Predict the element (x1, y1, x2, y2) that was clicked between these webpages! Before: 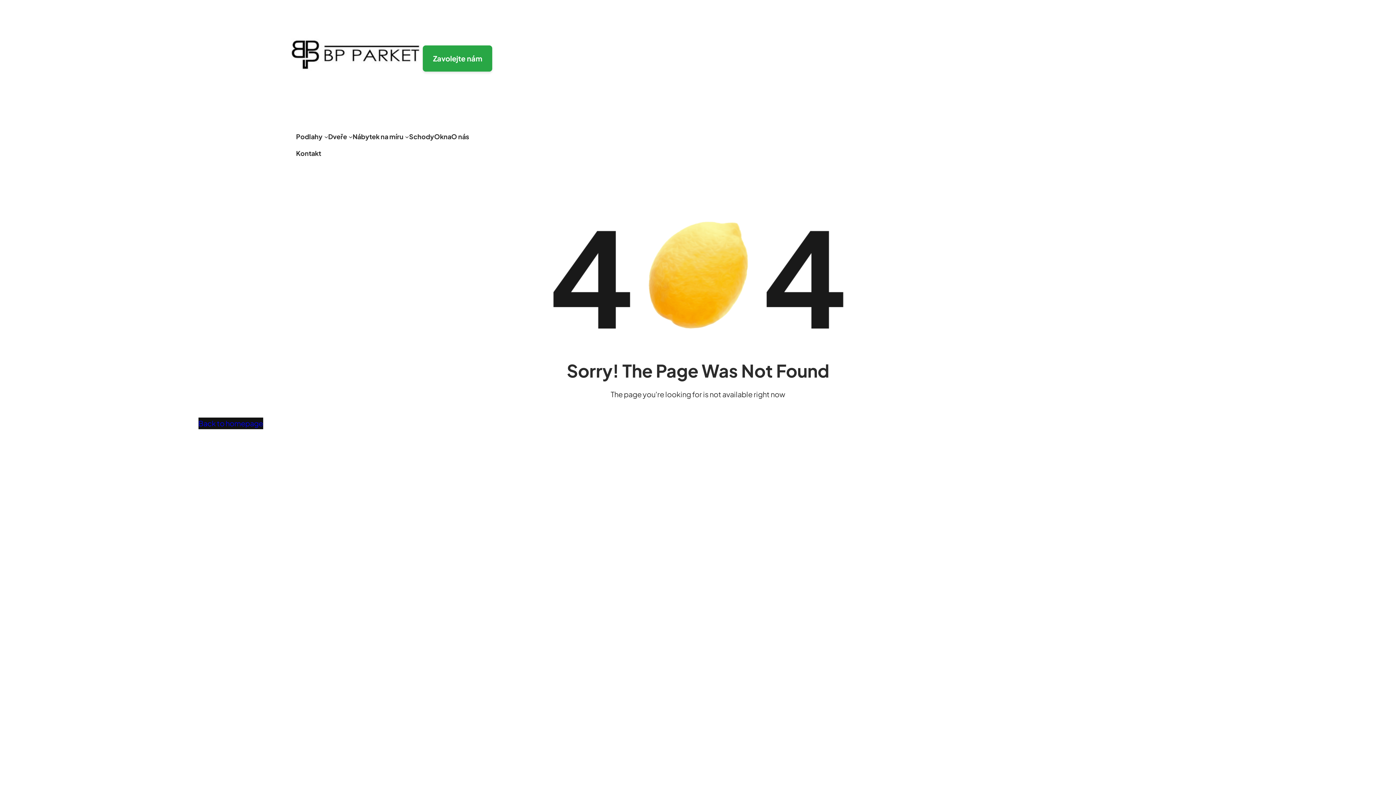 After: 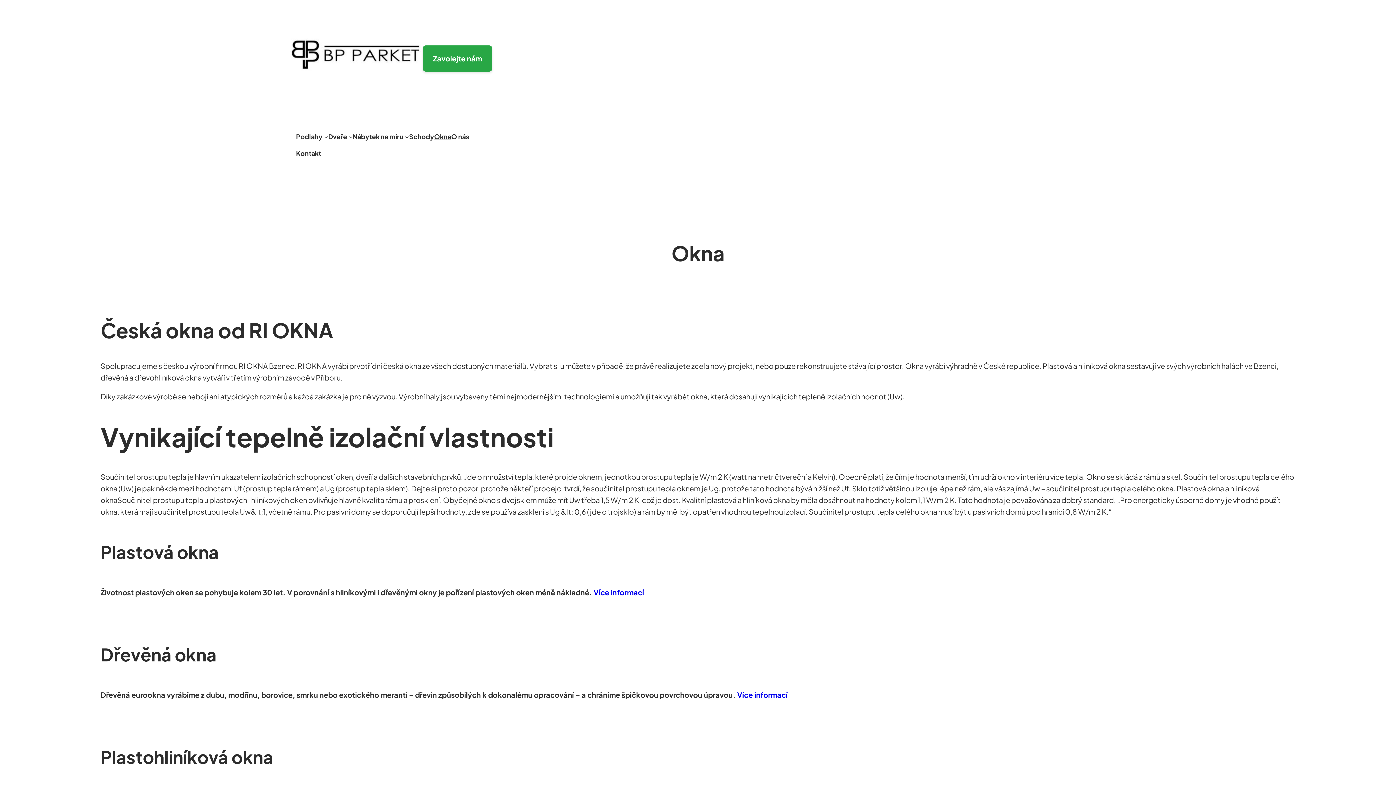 Action: bbox: (434, 131, 451, 141) label: Okna